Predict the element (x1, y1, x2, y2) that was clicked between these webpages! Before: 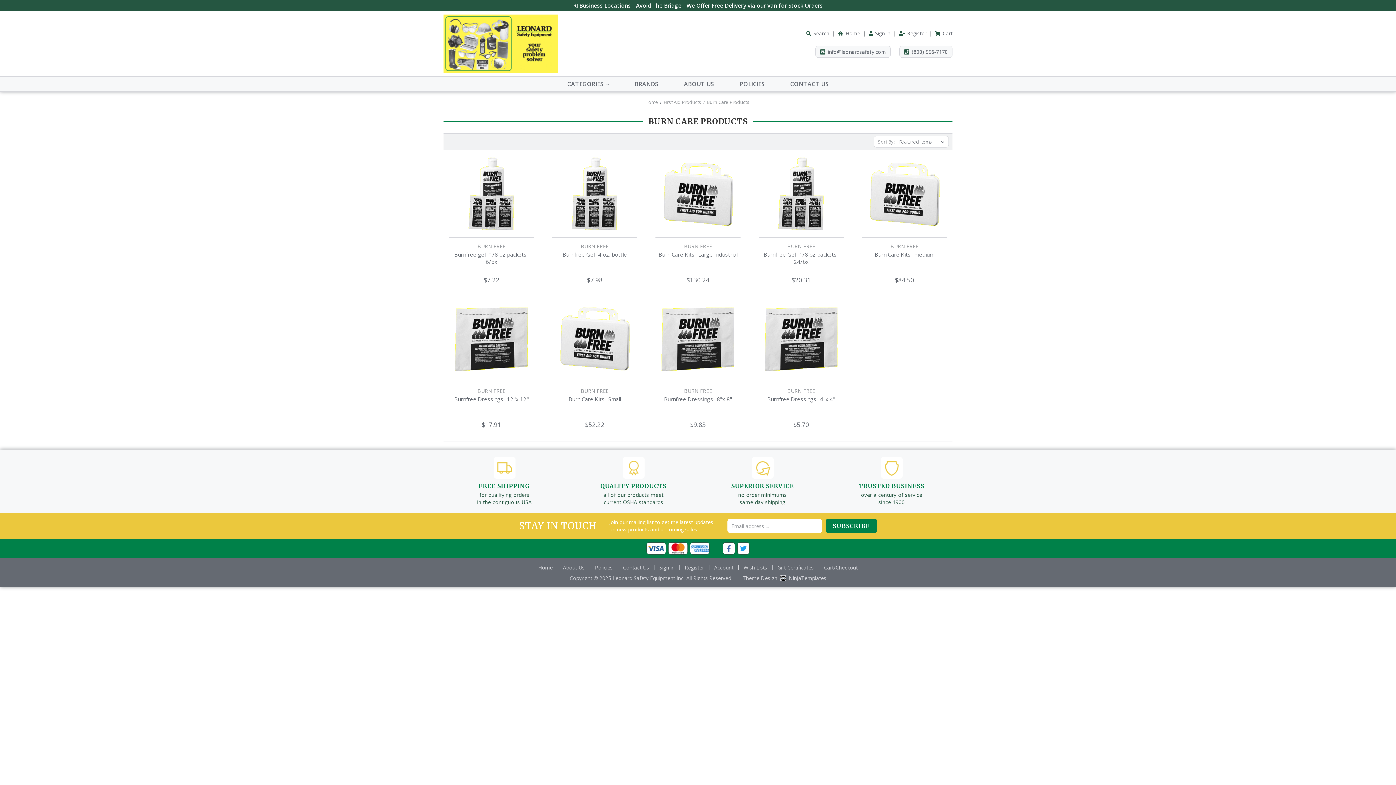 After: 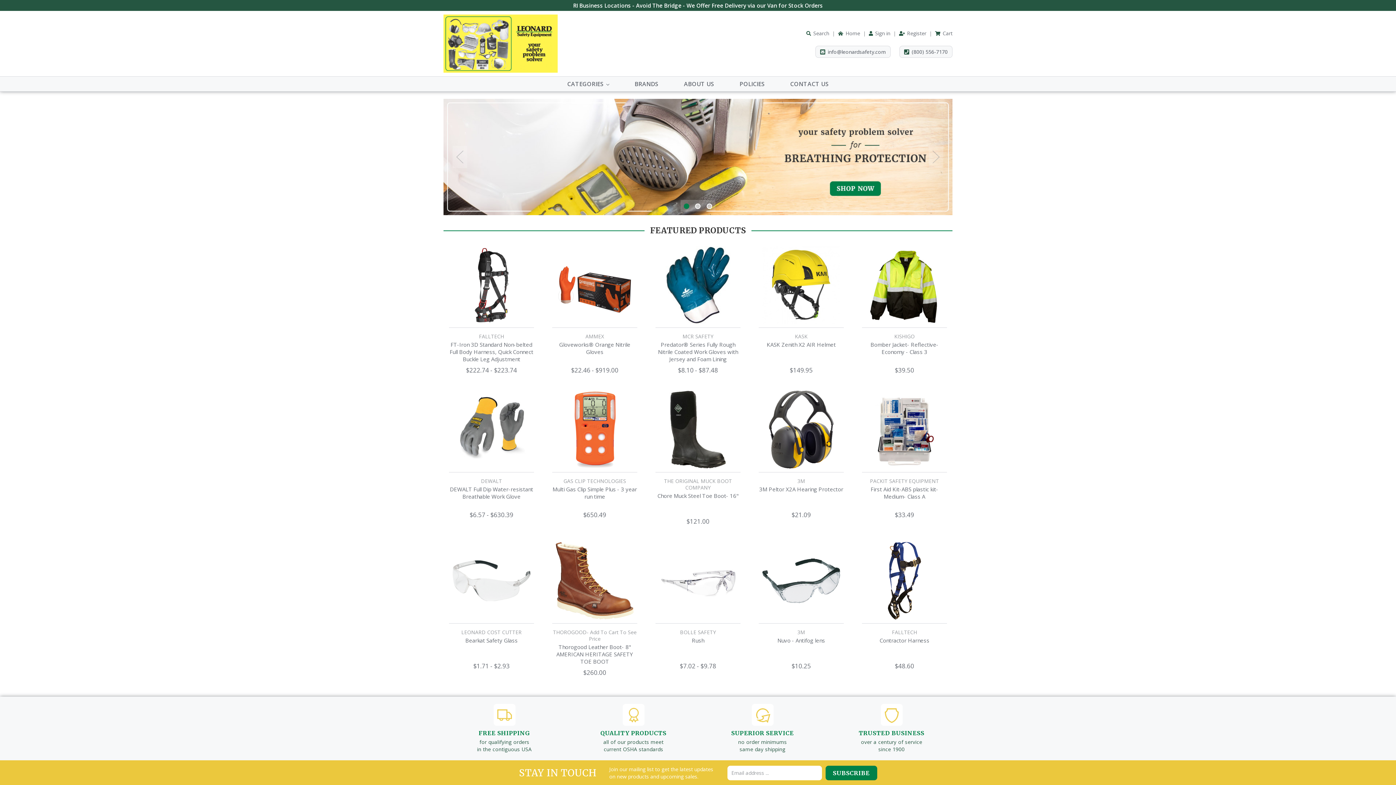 Action: label: Home bbox: (538, 563, 563, 571)